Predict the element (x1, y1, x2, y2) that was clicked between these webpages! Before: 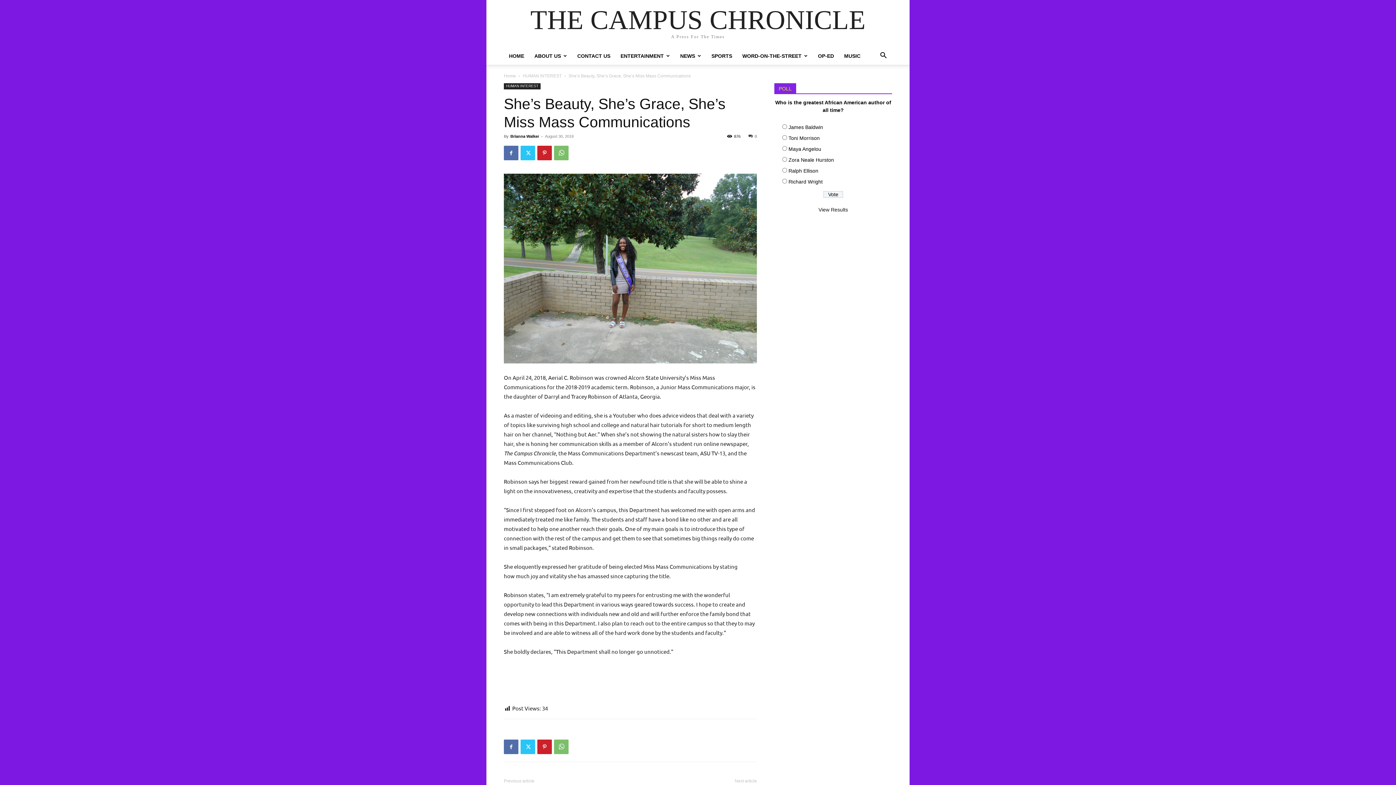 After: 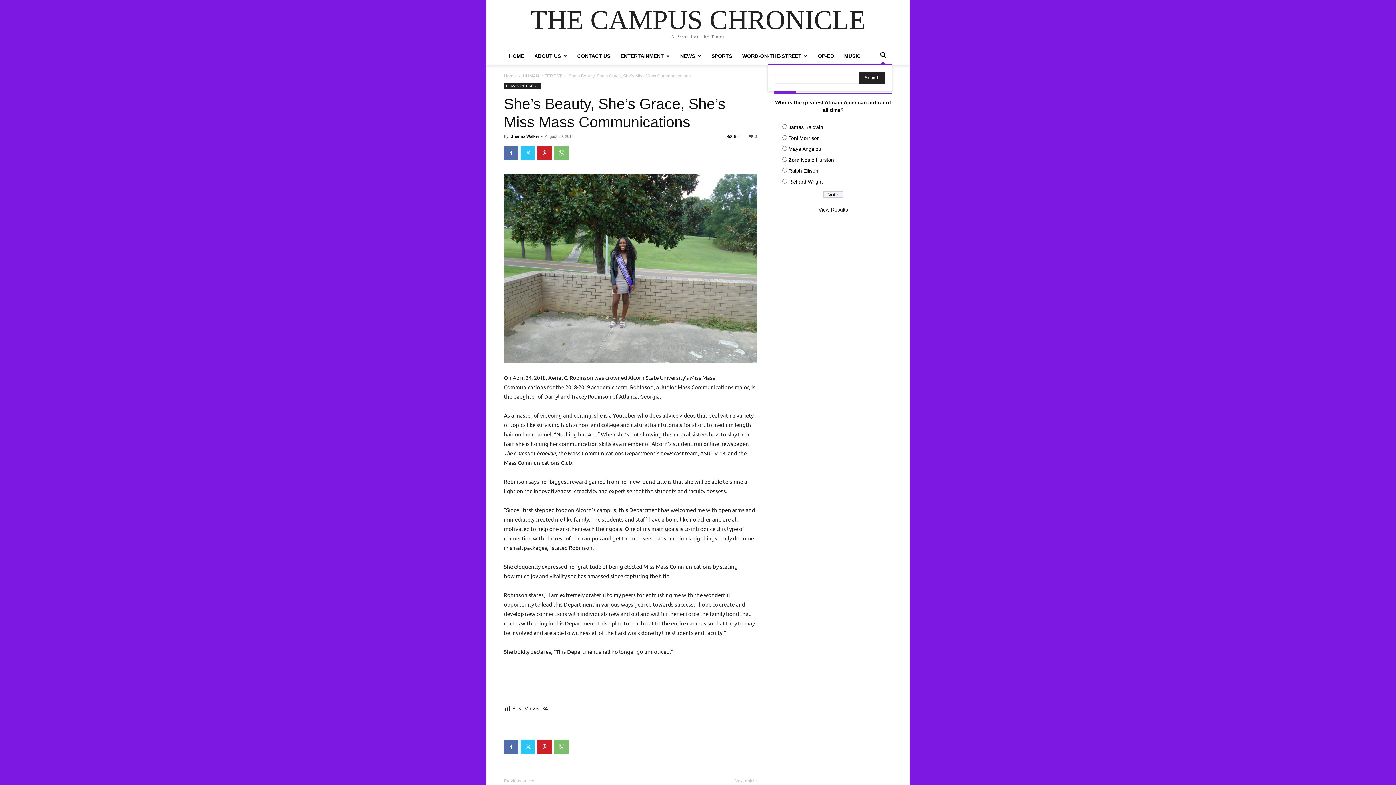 Action: label: Search bbox: (874, 53, 892, 59)